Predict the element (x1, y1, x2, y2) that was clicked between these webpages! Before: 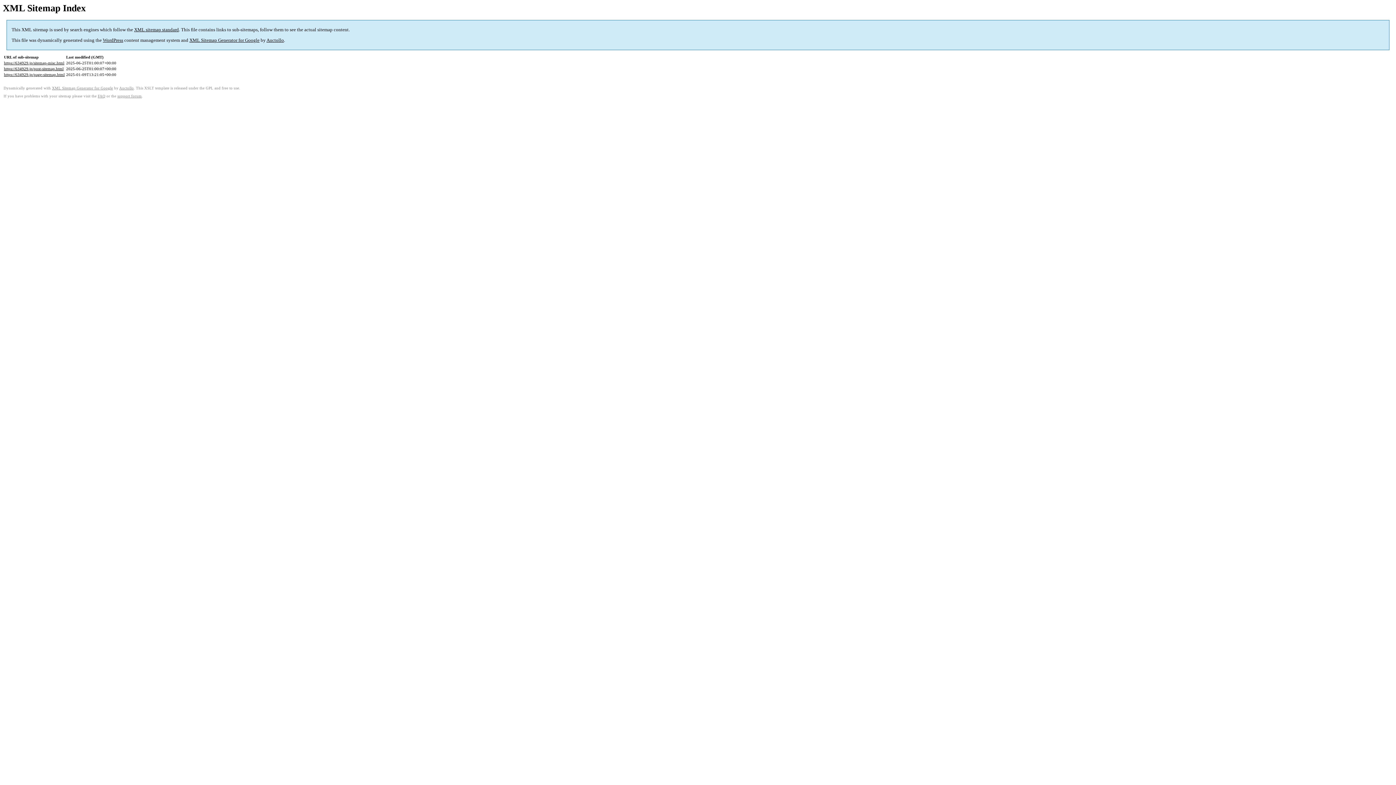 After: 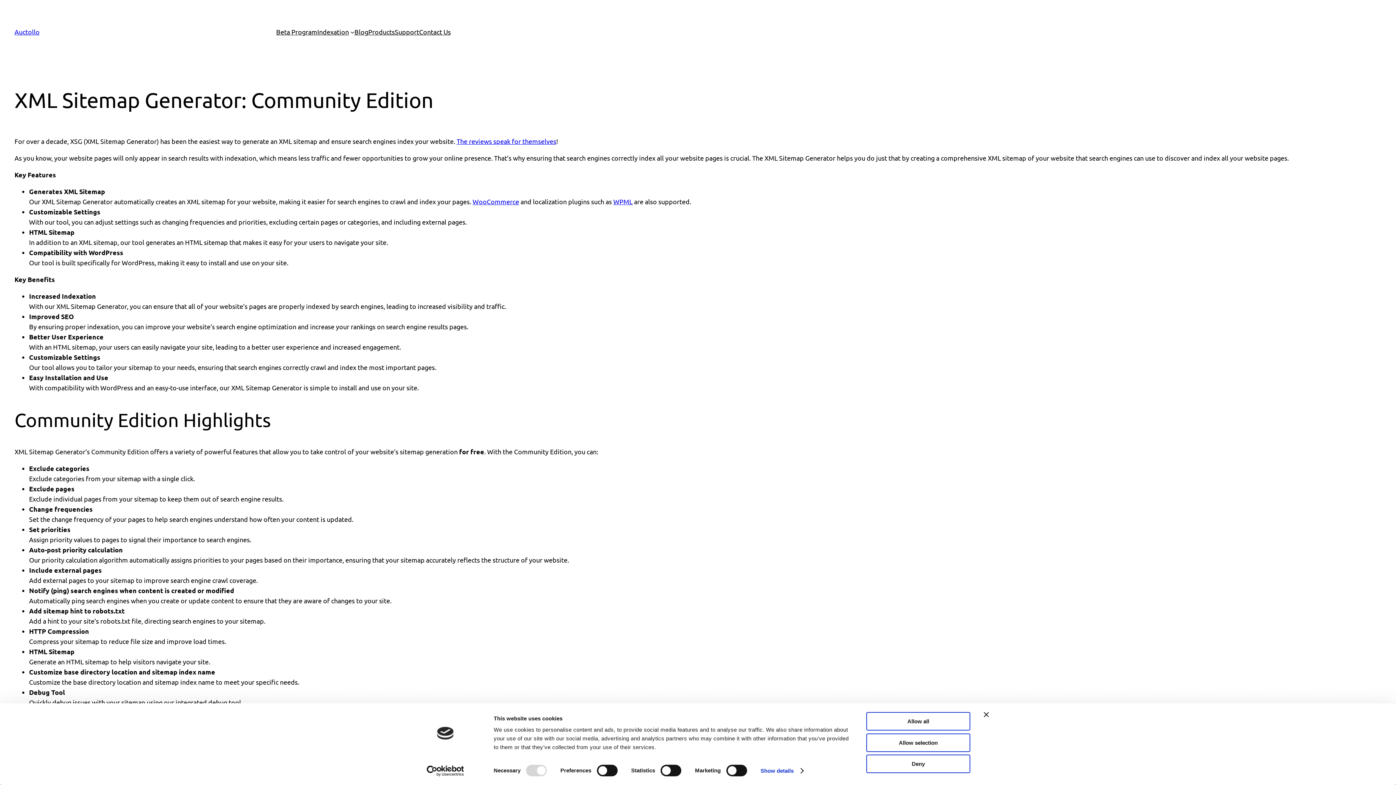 Action: label: XML Sitemap Generator for Google bbox: (189, 37, 259, 43)